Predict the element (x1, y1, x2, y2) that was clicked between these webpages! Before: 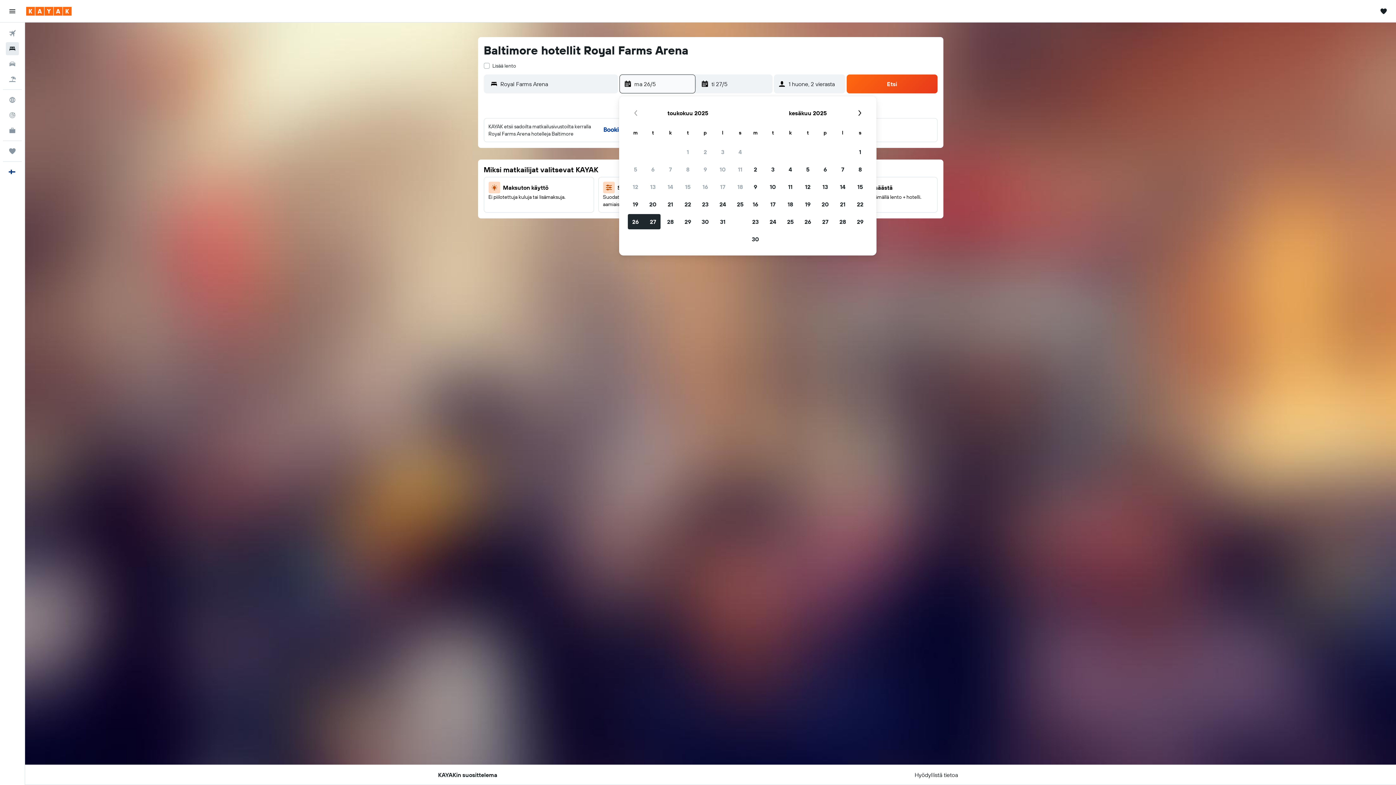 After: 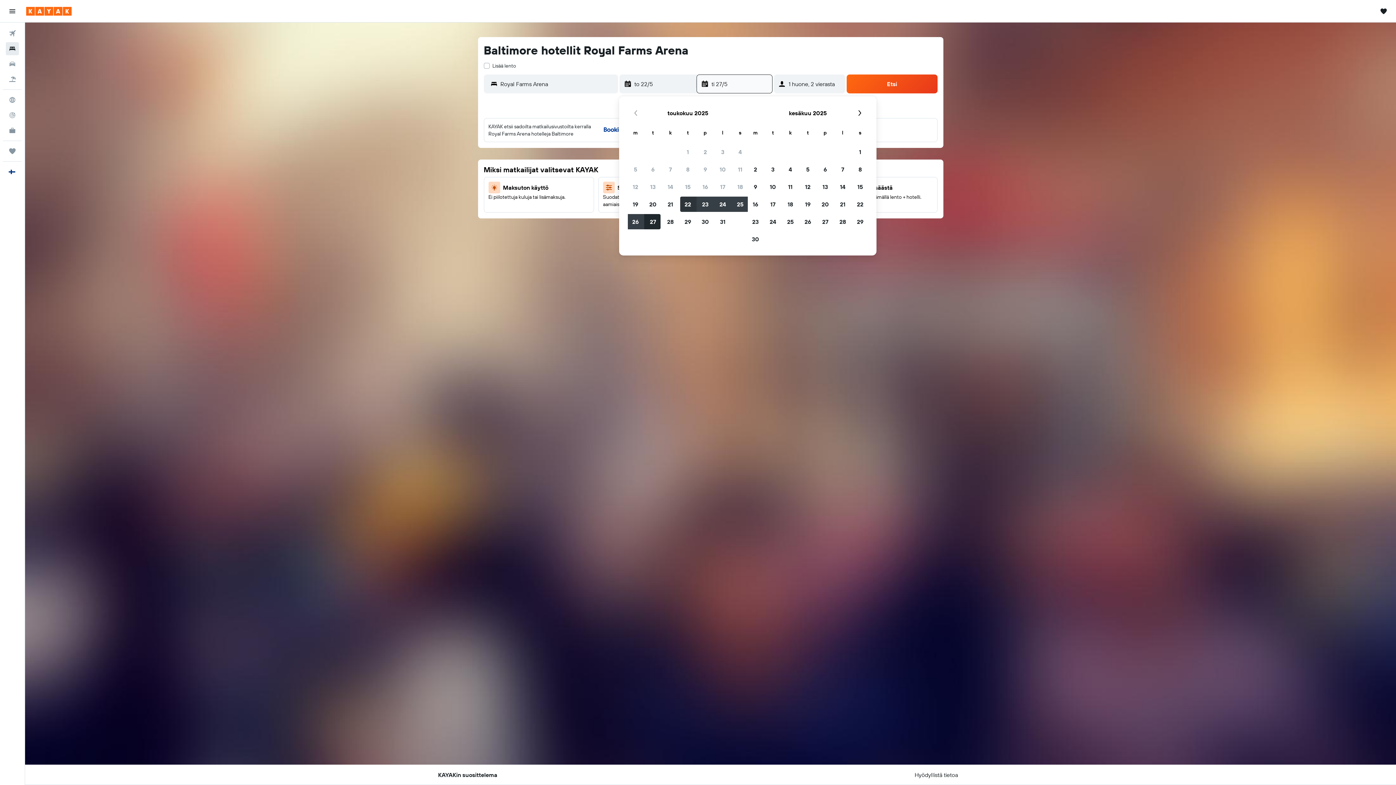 Action: label: 22. toukokuu 2025 bbox: (679, 195, 696, 213)